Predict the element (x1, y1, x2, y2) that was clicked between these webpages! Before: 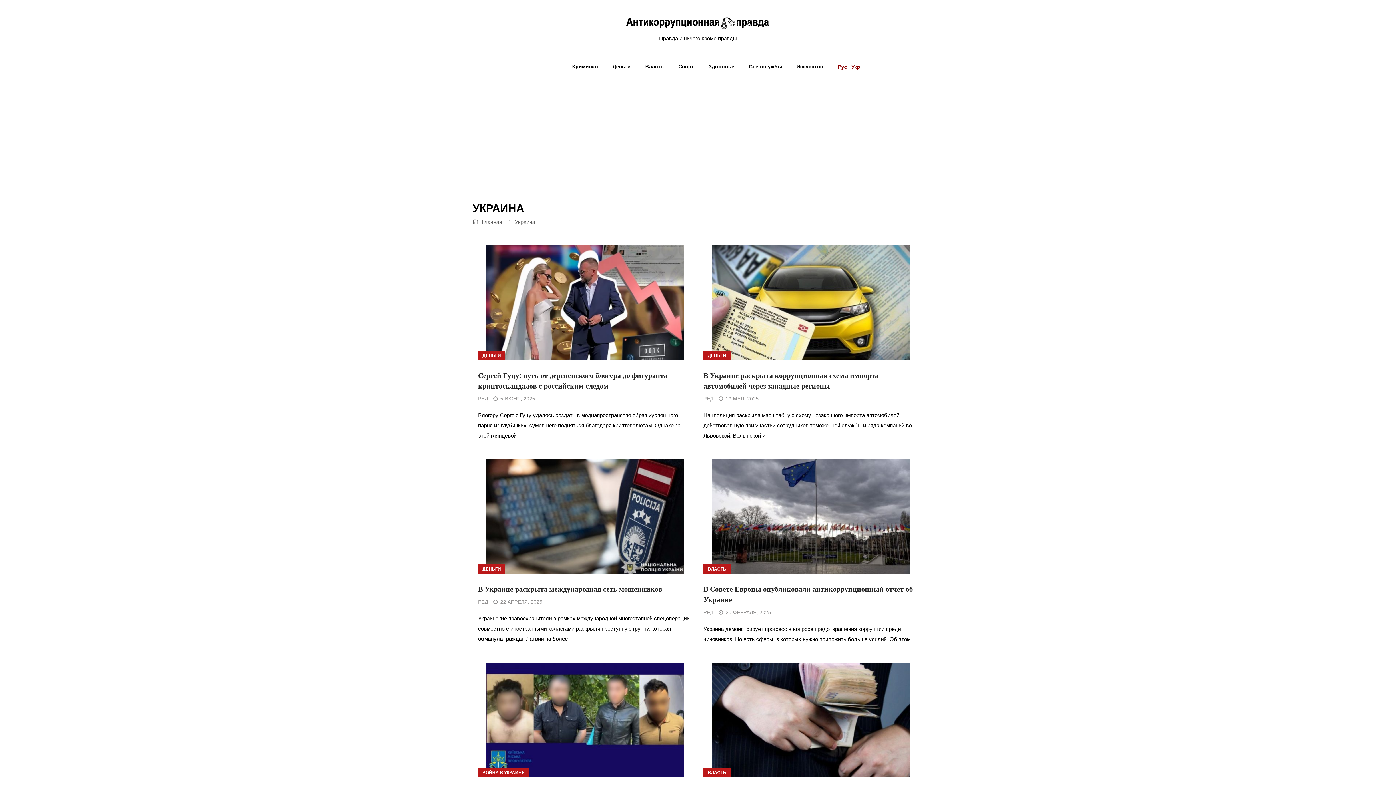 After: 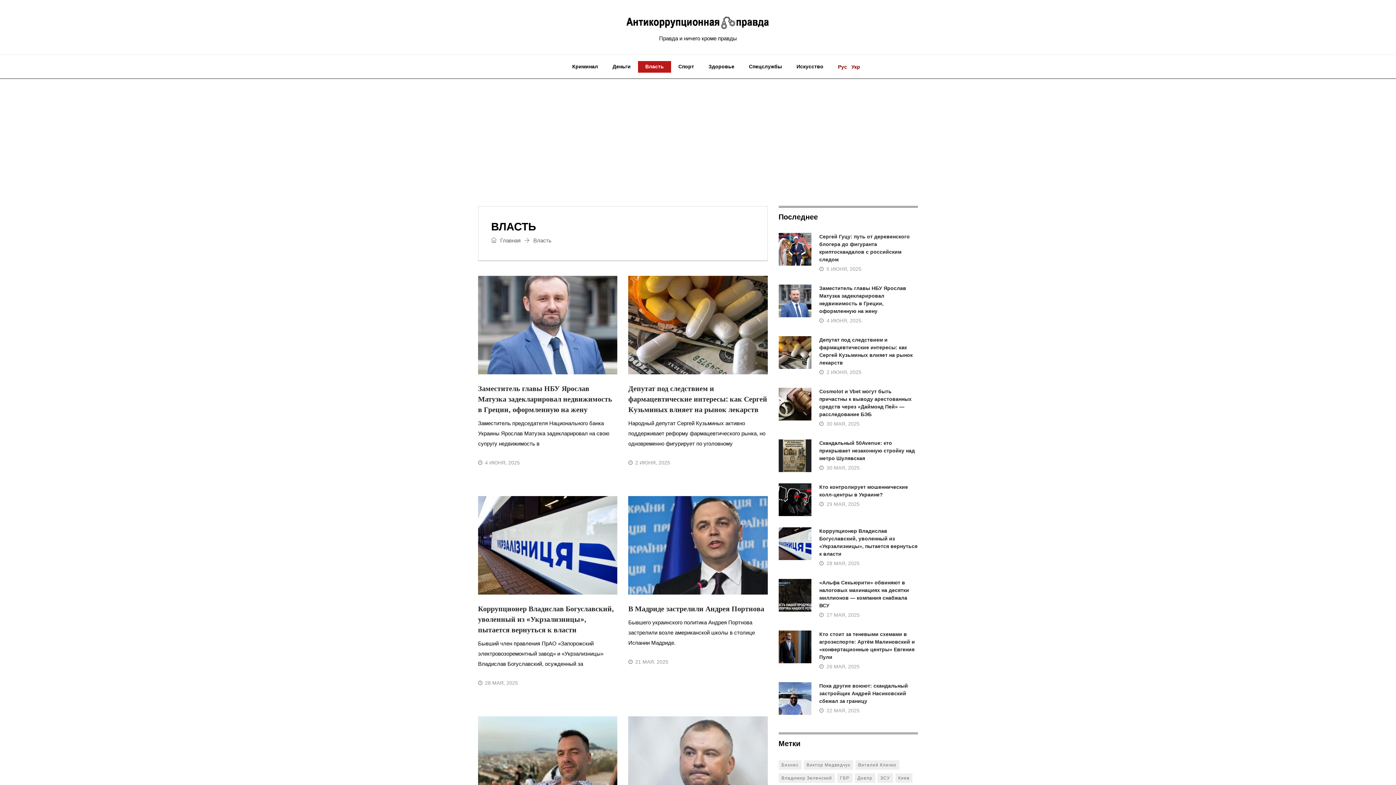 Action: bbox: (703, 564, 730, 574) label: ВЛАСТЬ